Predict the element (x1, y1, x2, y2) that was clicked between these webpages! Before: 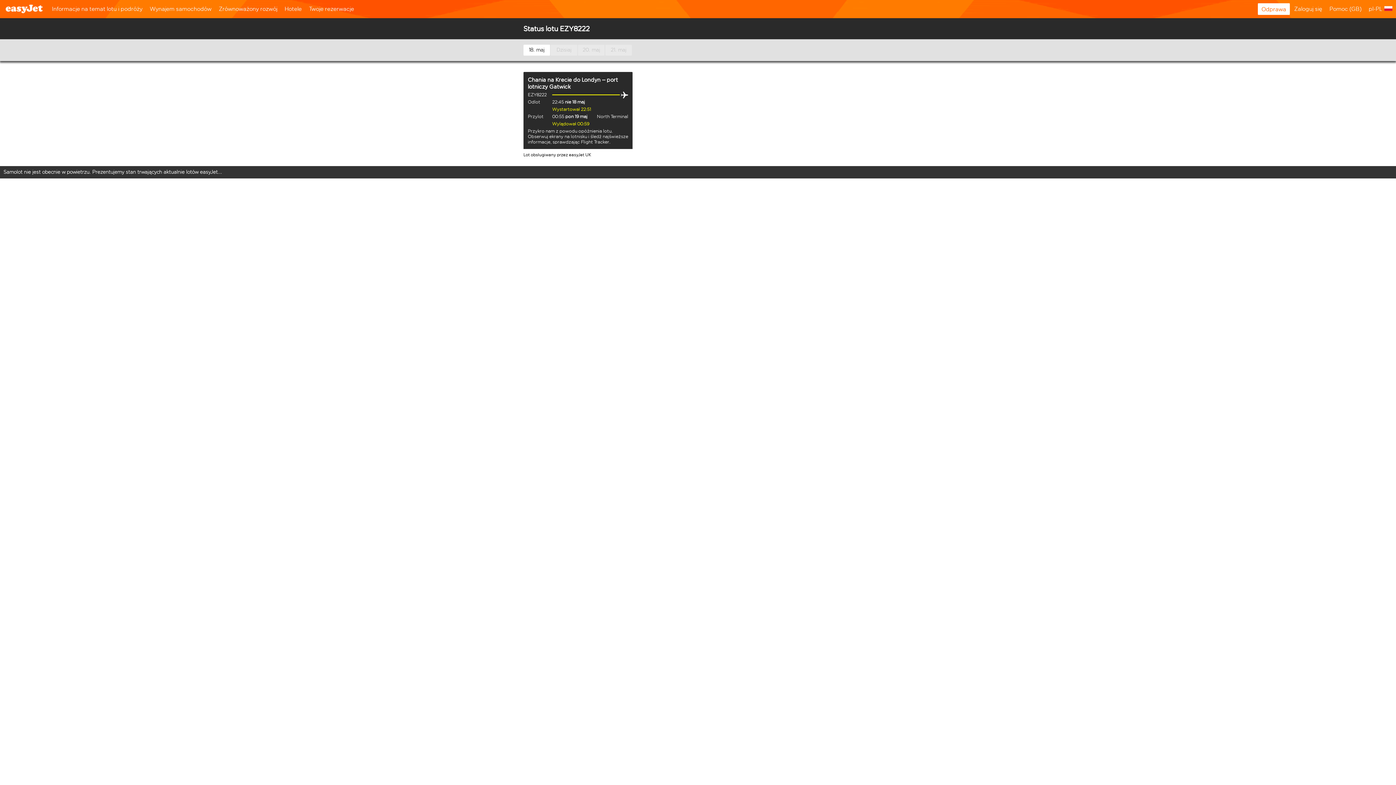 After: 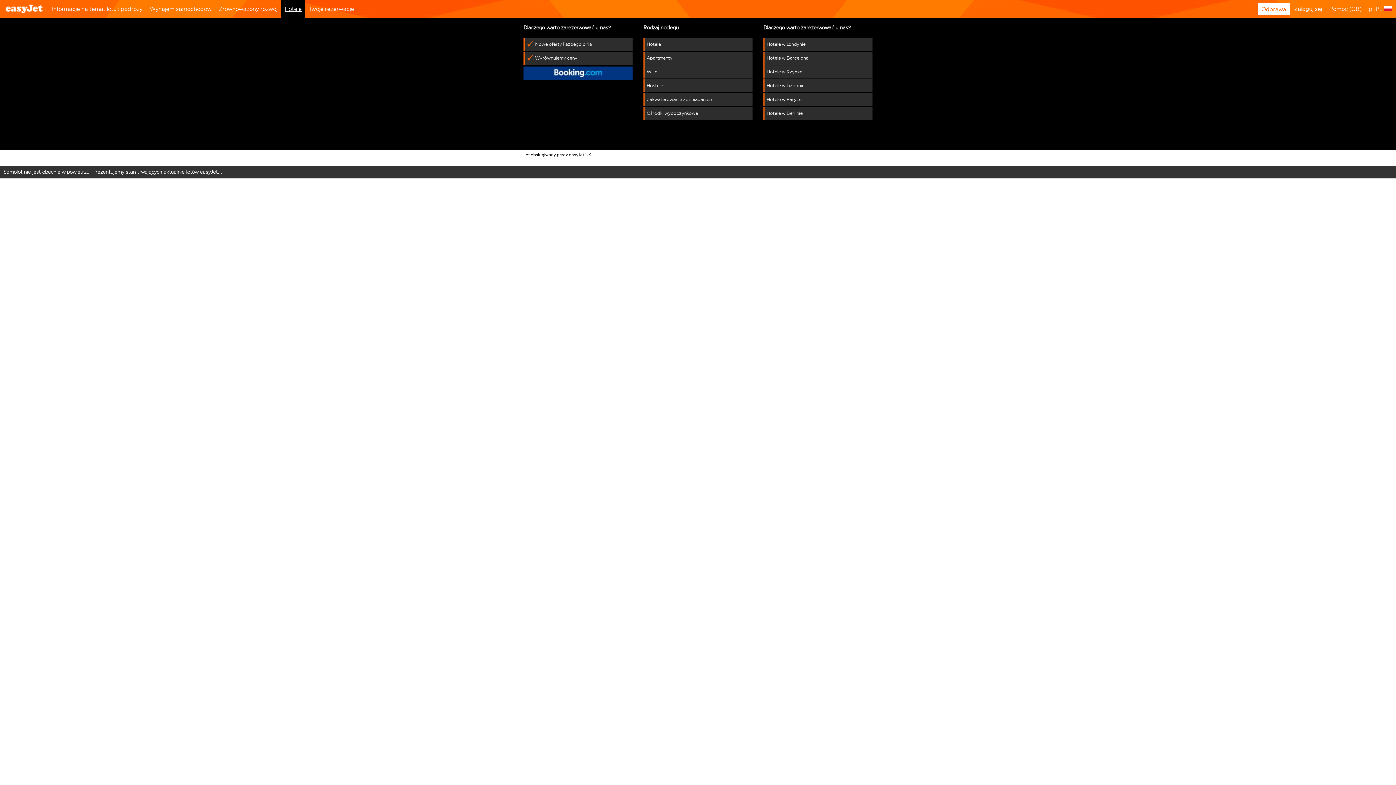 Action: label: Hotele bbox: (281, 0, 305, 18)